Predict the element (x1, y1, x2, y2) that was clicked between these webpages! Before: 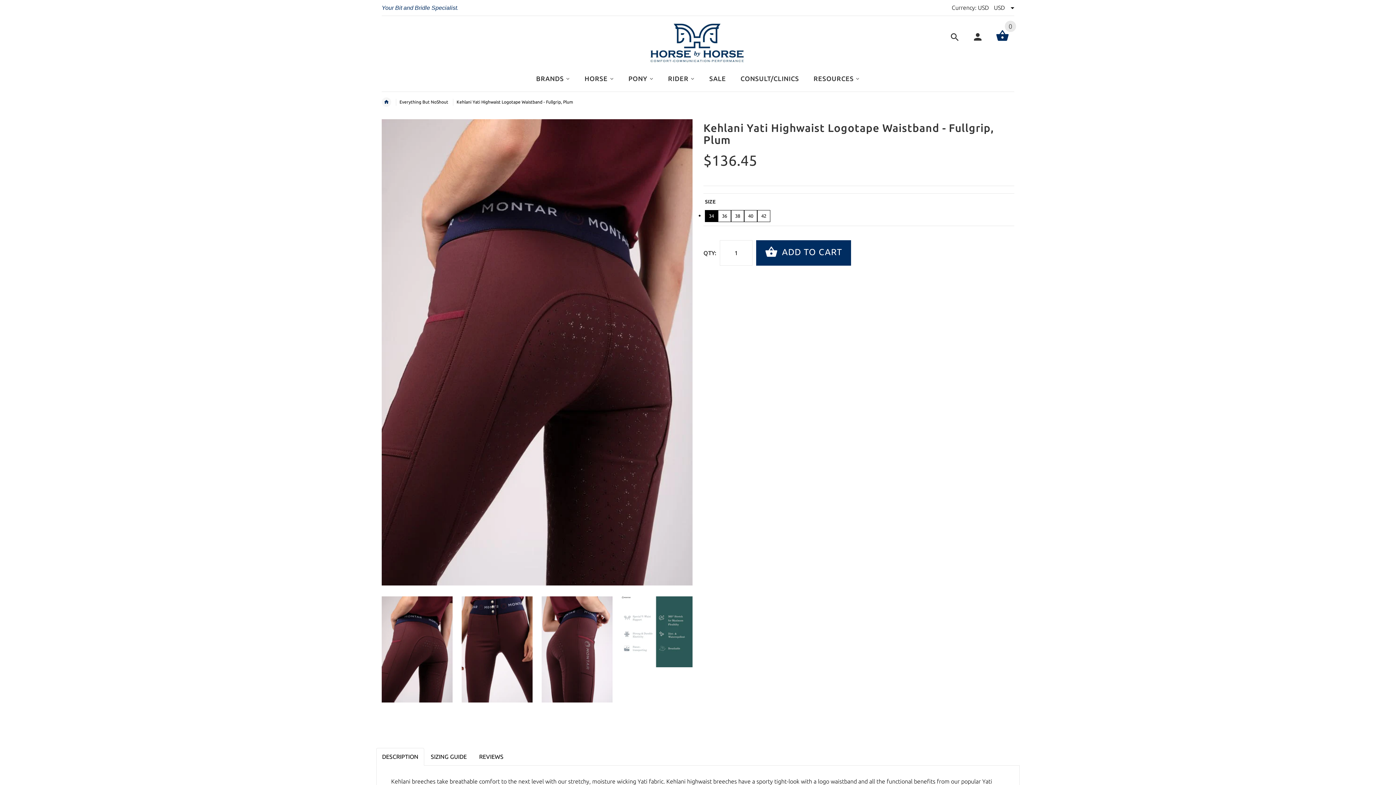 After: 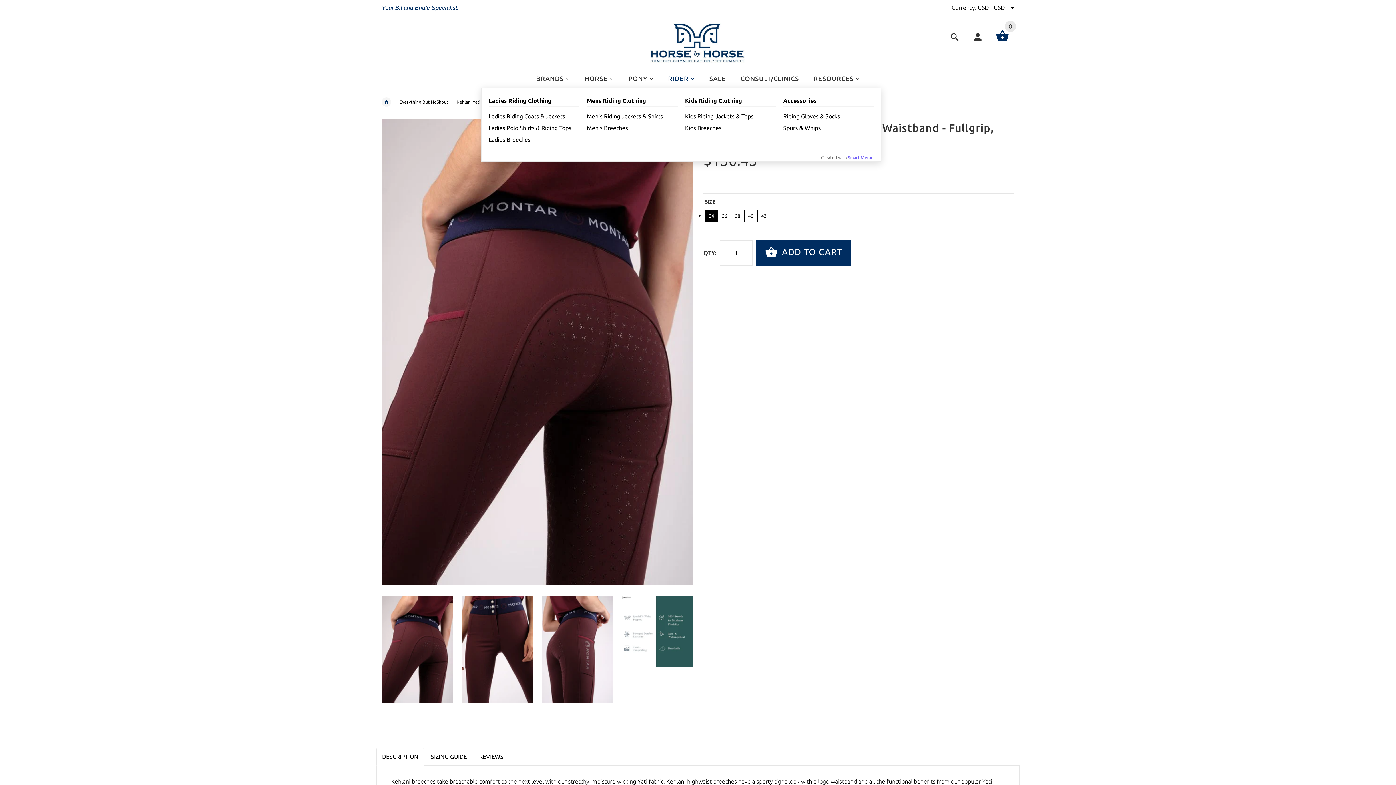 Action: bbox: (660, 69, 702, 87) label: RIDER